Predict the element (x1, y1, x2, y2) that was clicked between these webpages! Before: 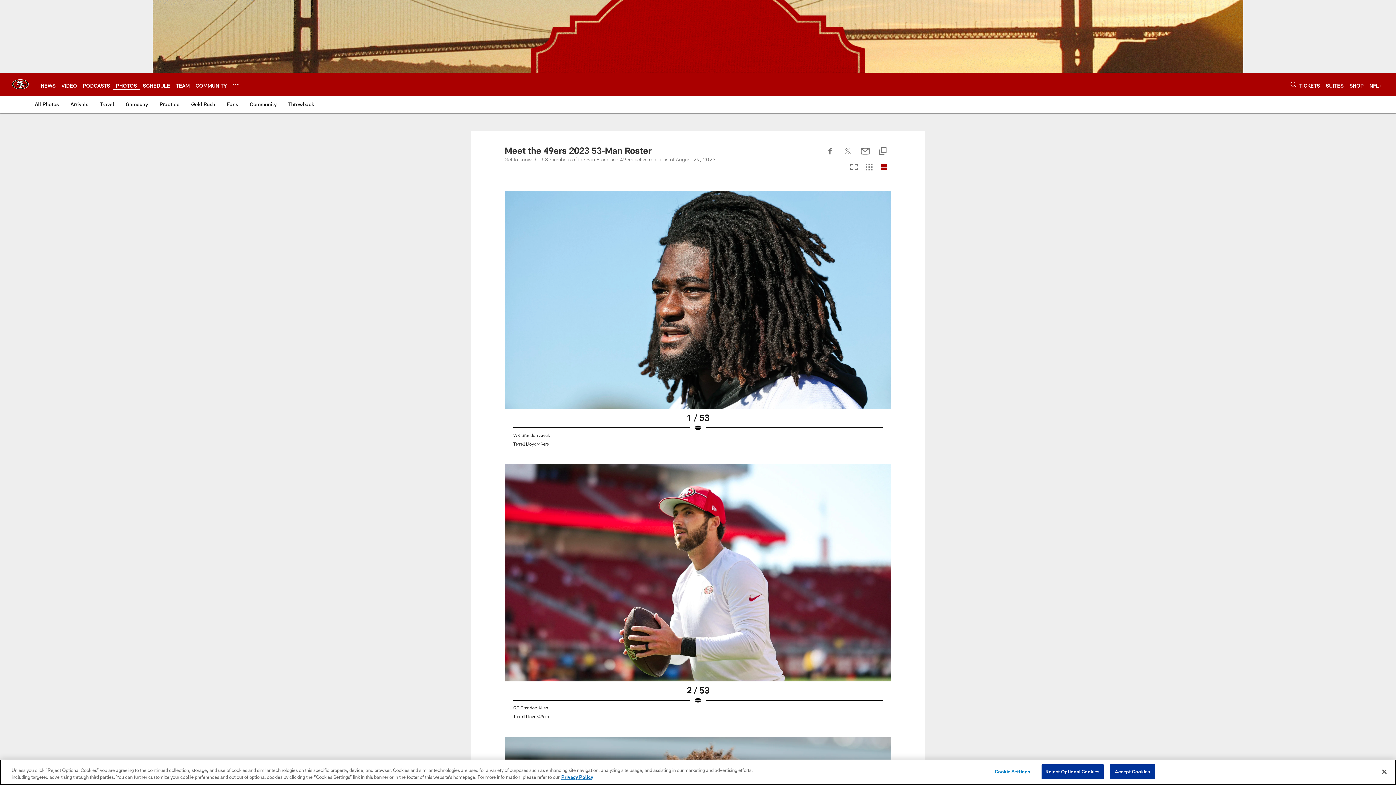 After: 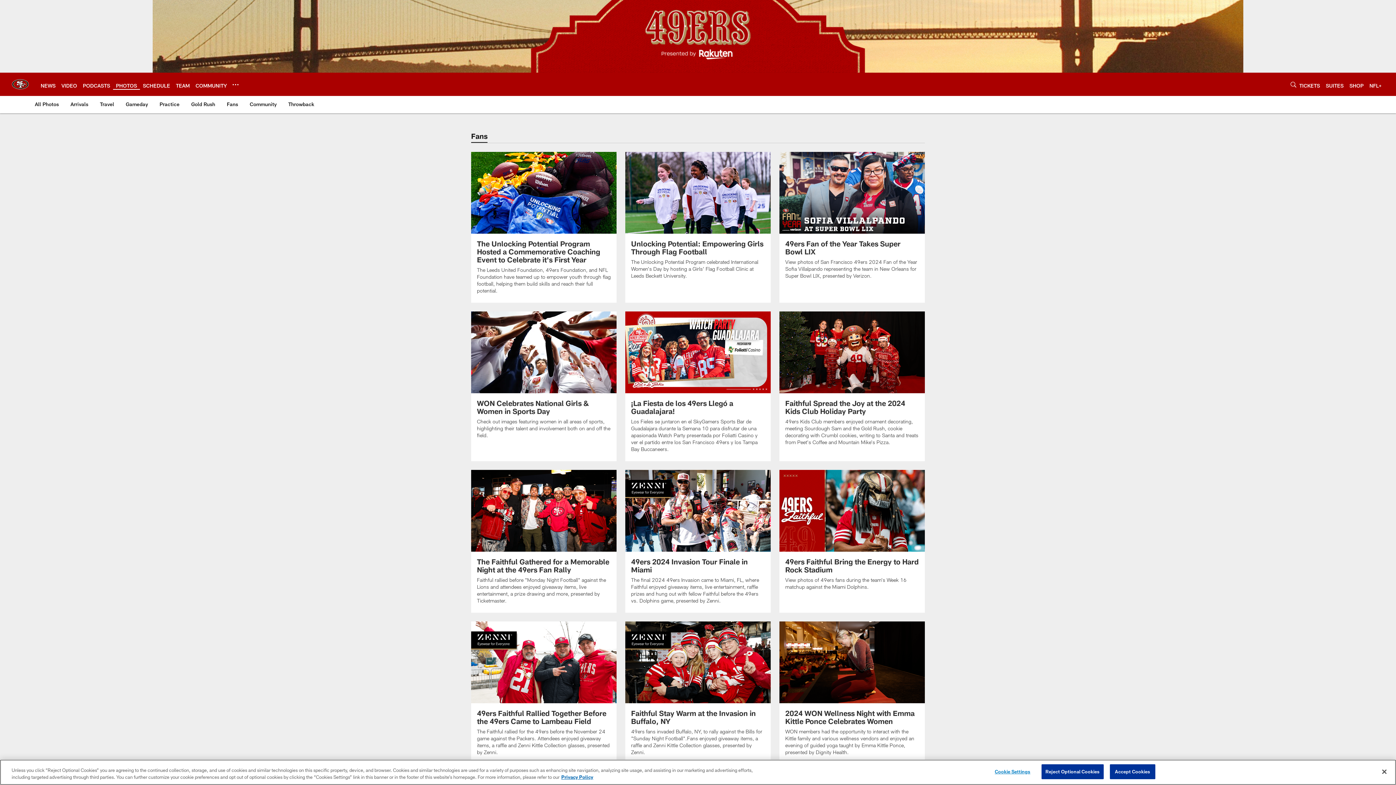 Action: label: Fans bbox: (224, 96, 241, 112)